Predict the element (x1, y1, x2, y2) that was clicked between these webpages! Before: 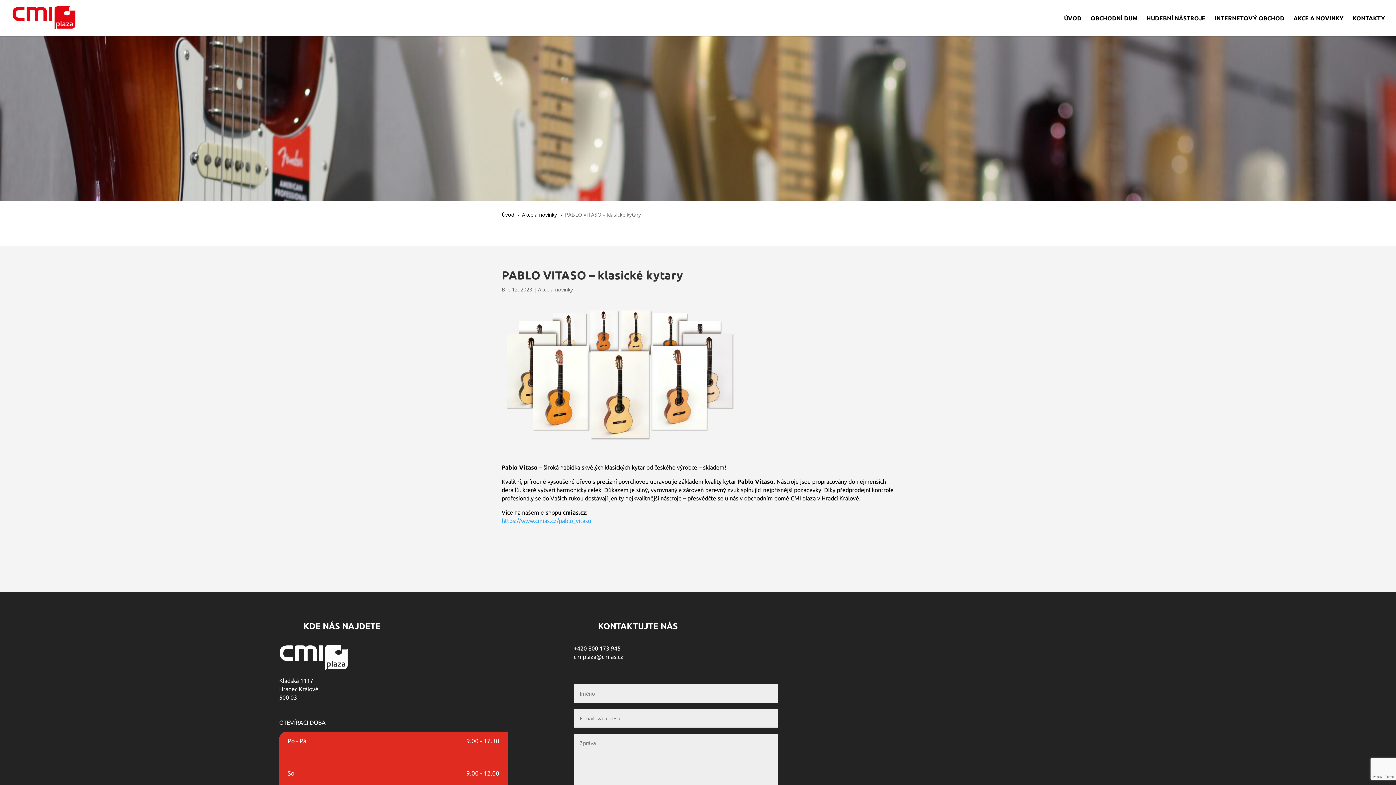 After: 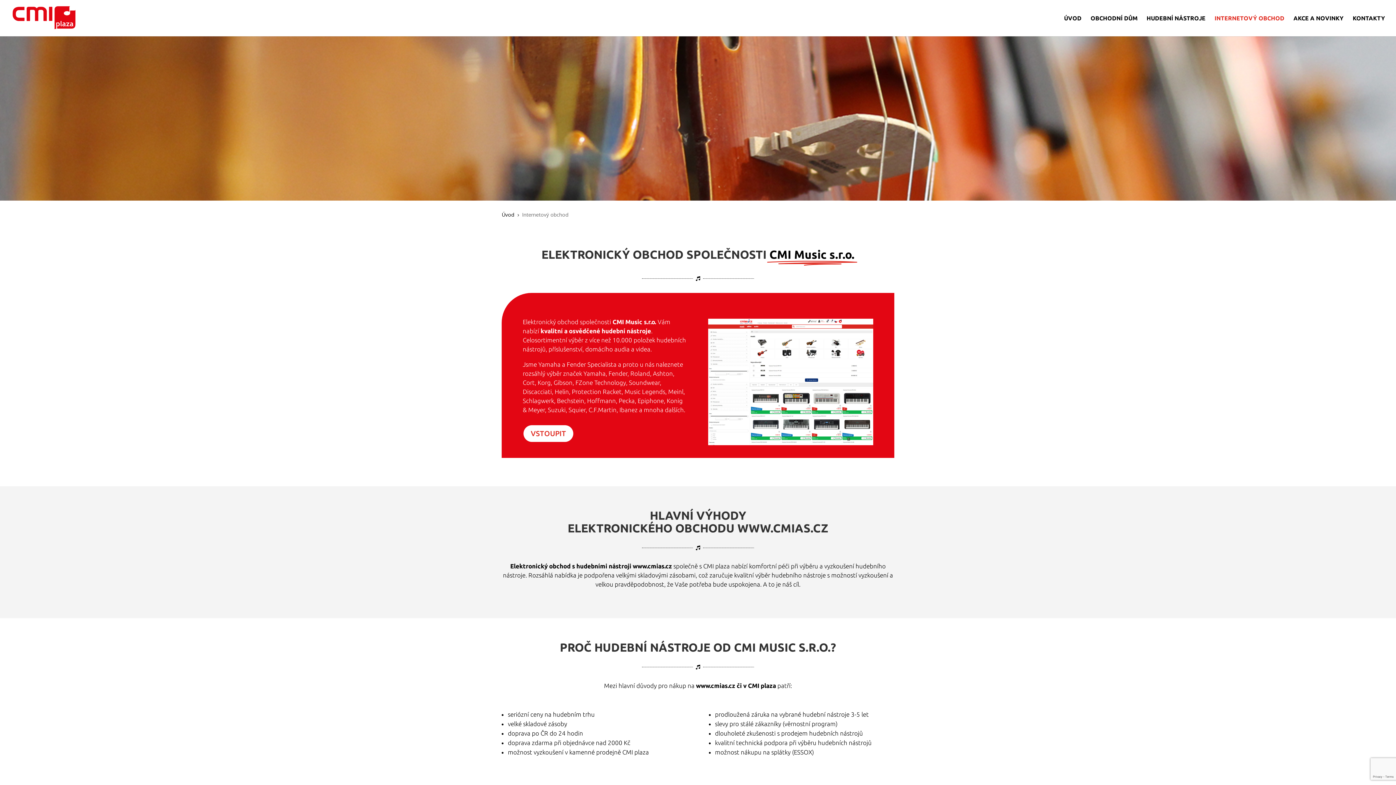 Action: label: INTERNETOVÝ OBCHOD bbox: (1214, 15, 1284, 36)